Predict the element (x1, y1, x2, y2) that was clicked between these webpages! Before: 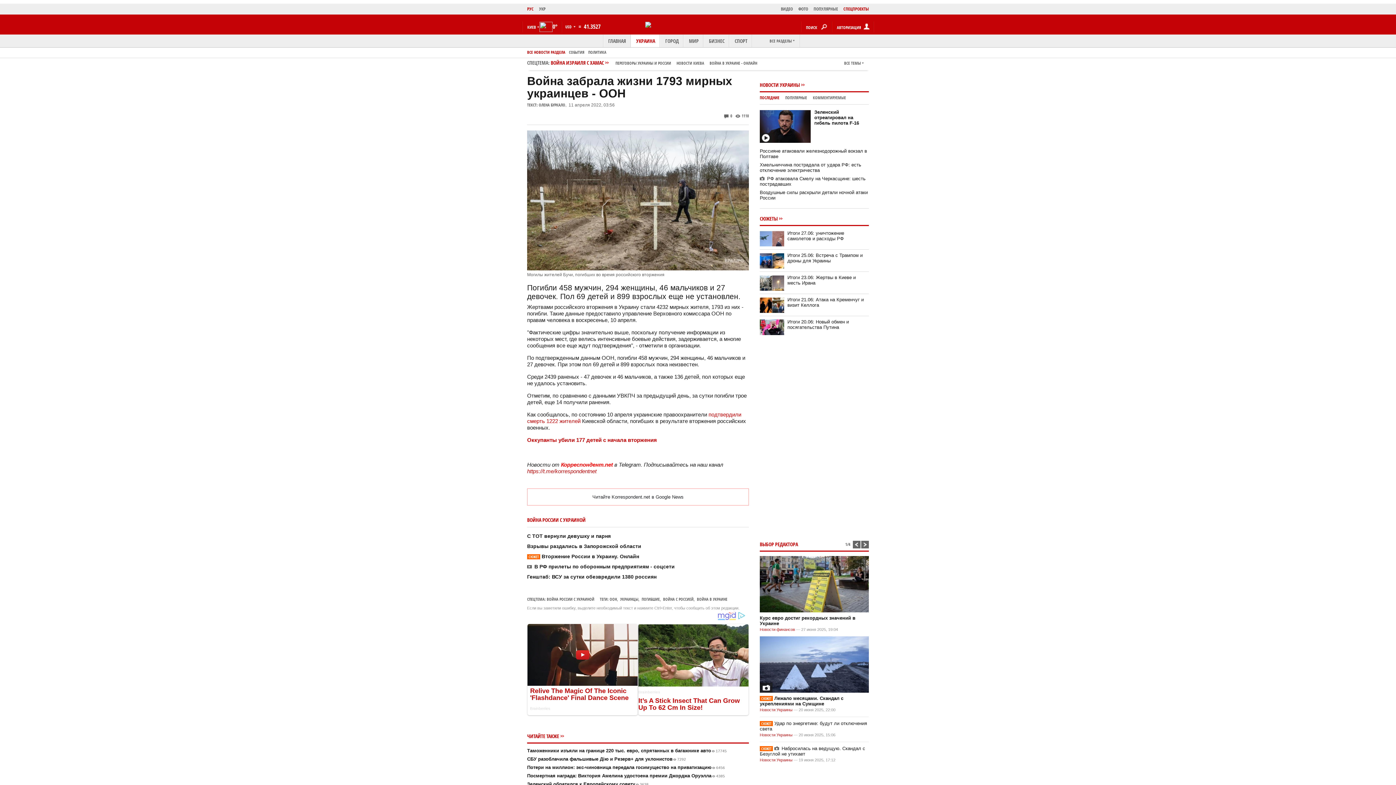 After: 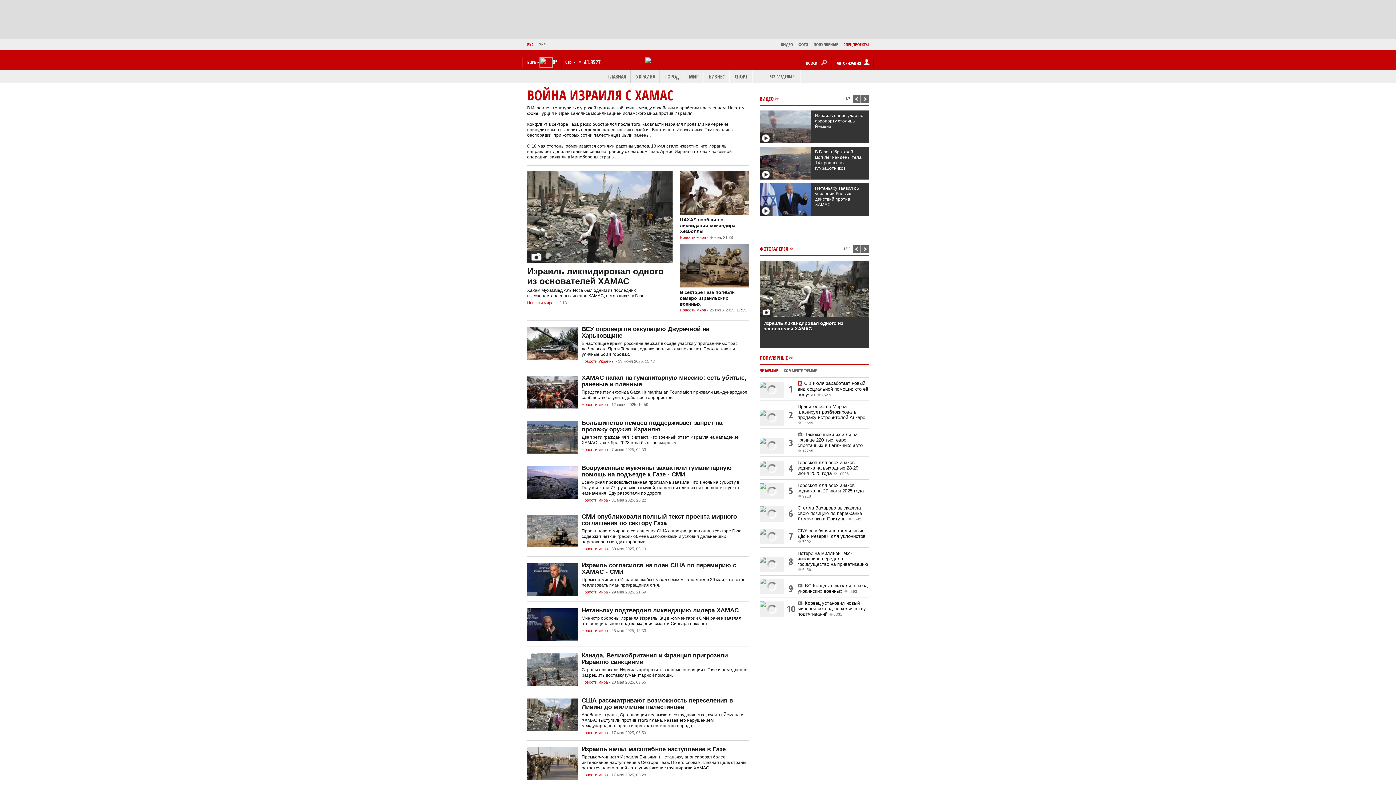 Action: label: ВОЙНА ИЗРАИЛЯ С ХАМАСПЕРЕГОВОРЫ УКРАИНЫ И РОССИИНОВОСТИ КИЕВАВОЙНА В УКРАИНЕ - ОНЛАЙН bbox: (550, 59, 757, 66)